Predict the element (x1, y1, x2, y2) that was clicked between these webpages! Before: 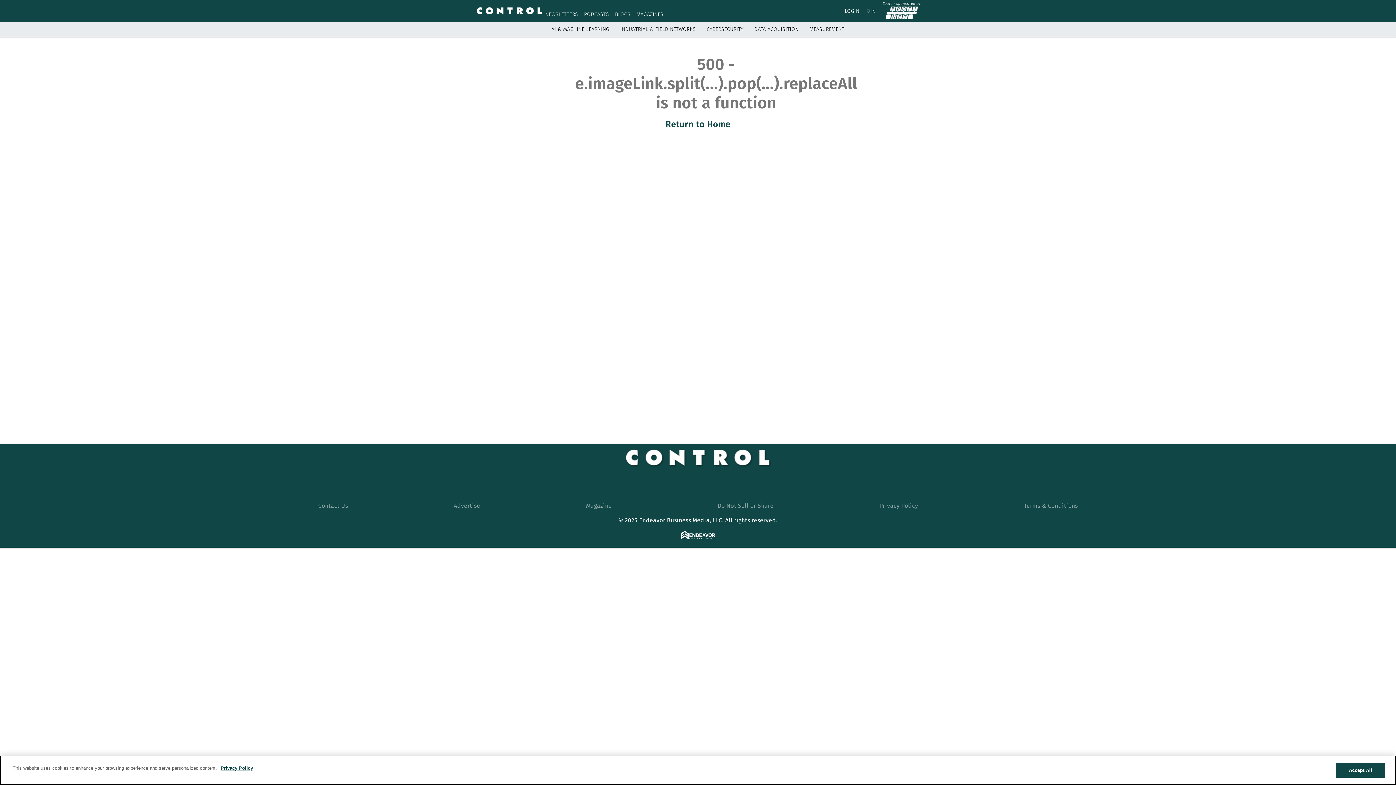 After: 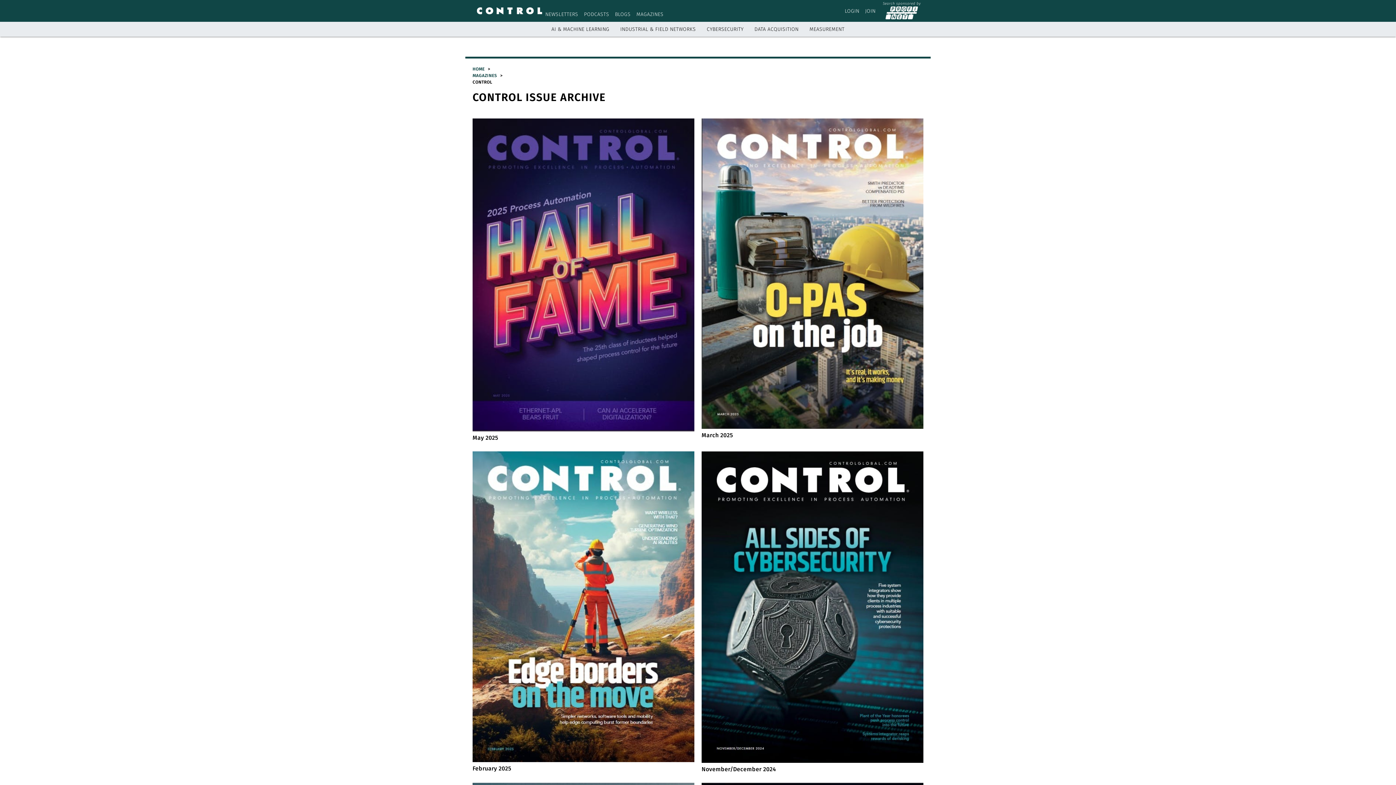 Action: bbox: (586, 502, 612, 509) label: Magazine